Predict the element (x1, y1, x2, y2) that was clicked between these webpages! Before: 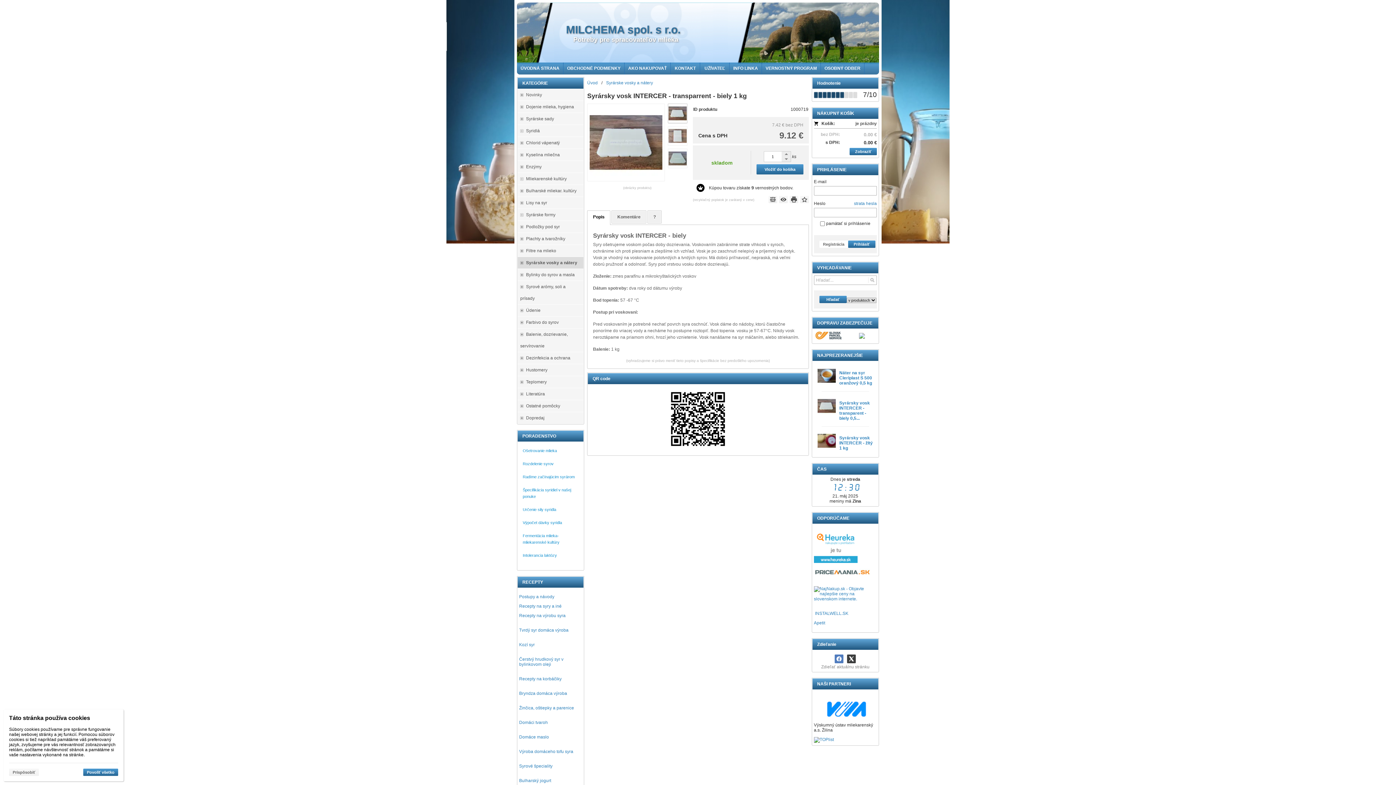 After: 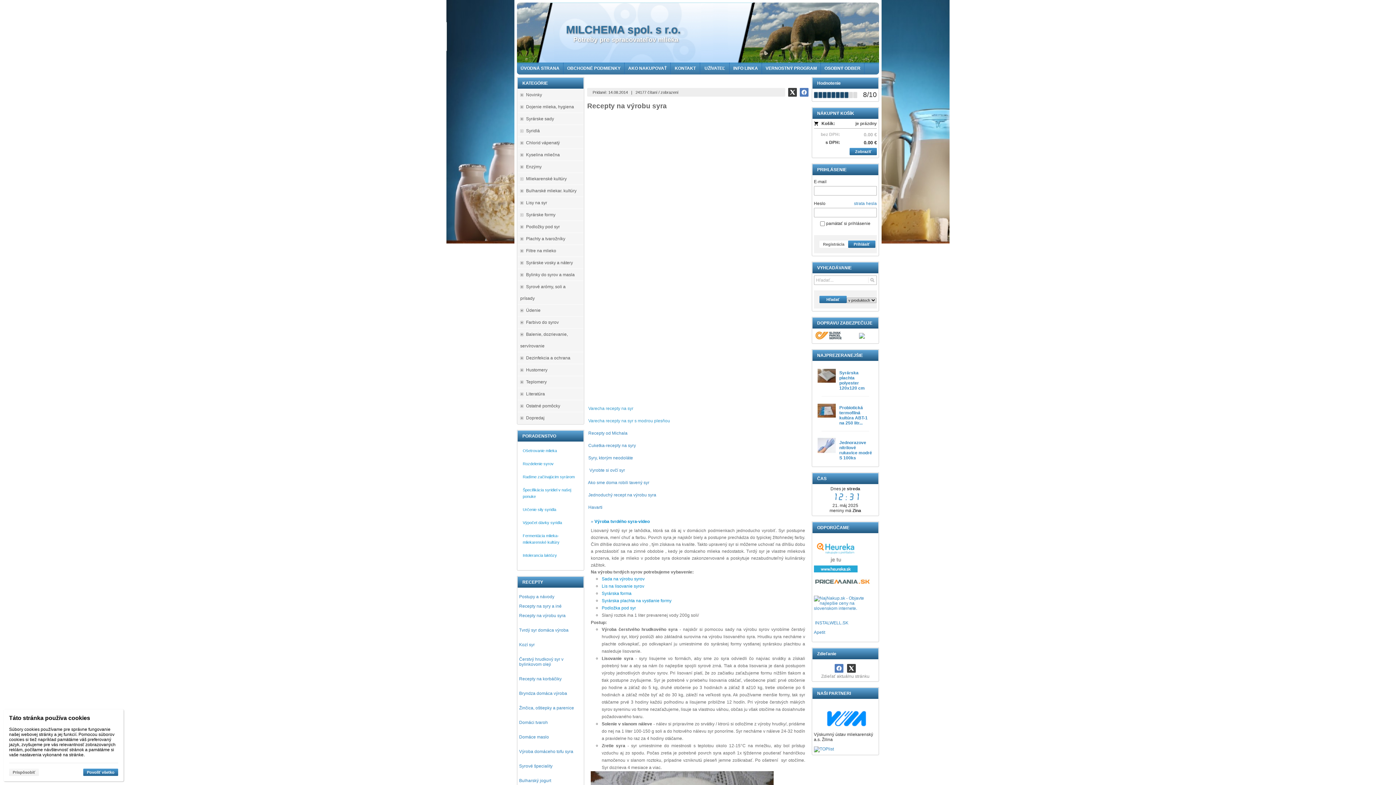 Action: label: Recepty na výrobu syra bbox: (519, 613, 565, 618)